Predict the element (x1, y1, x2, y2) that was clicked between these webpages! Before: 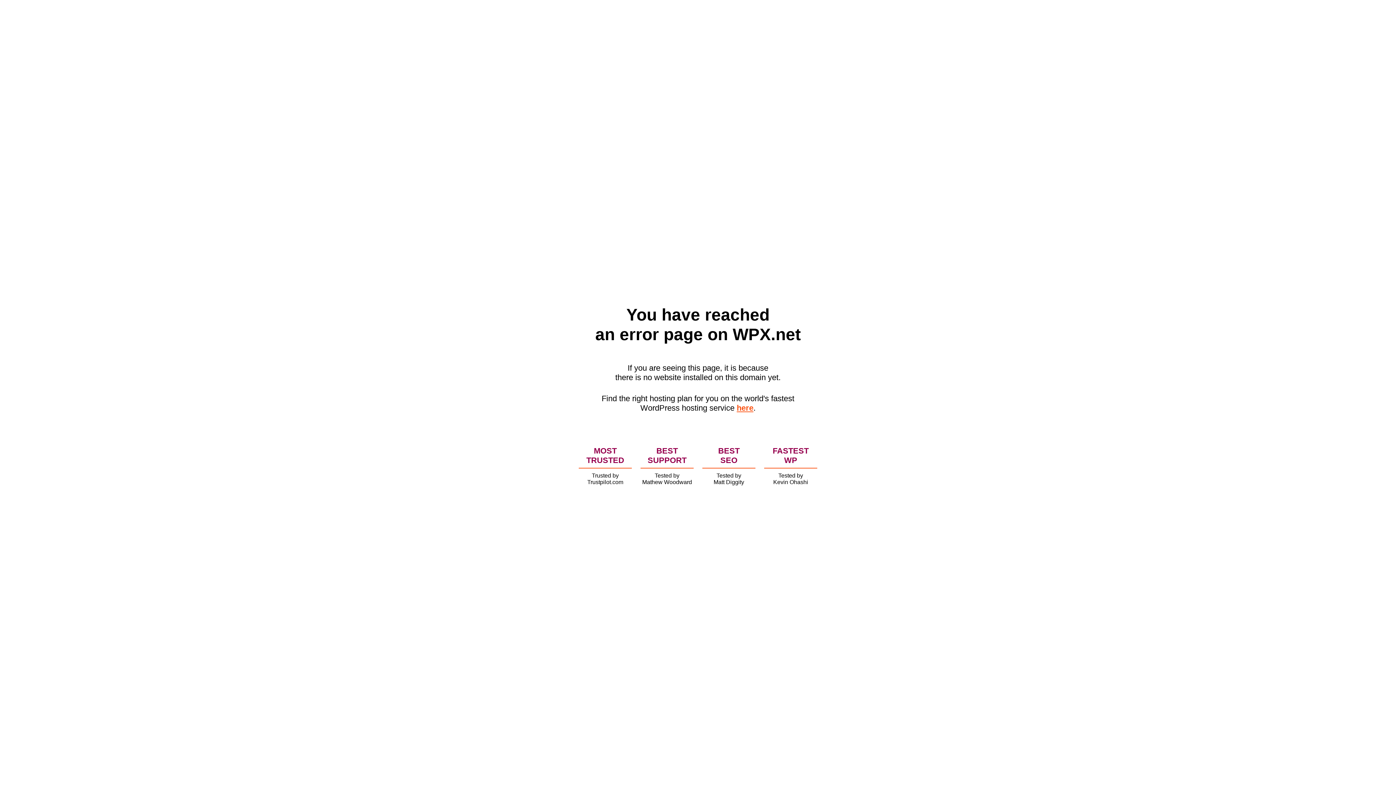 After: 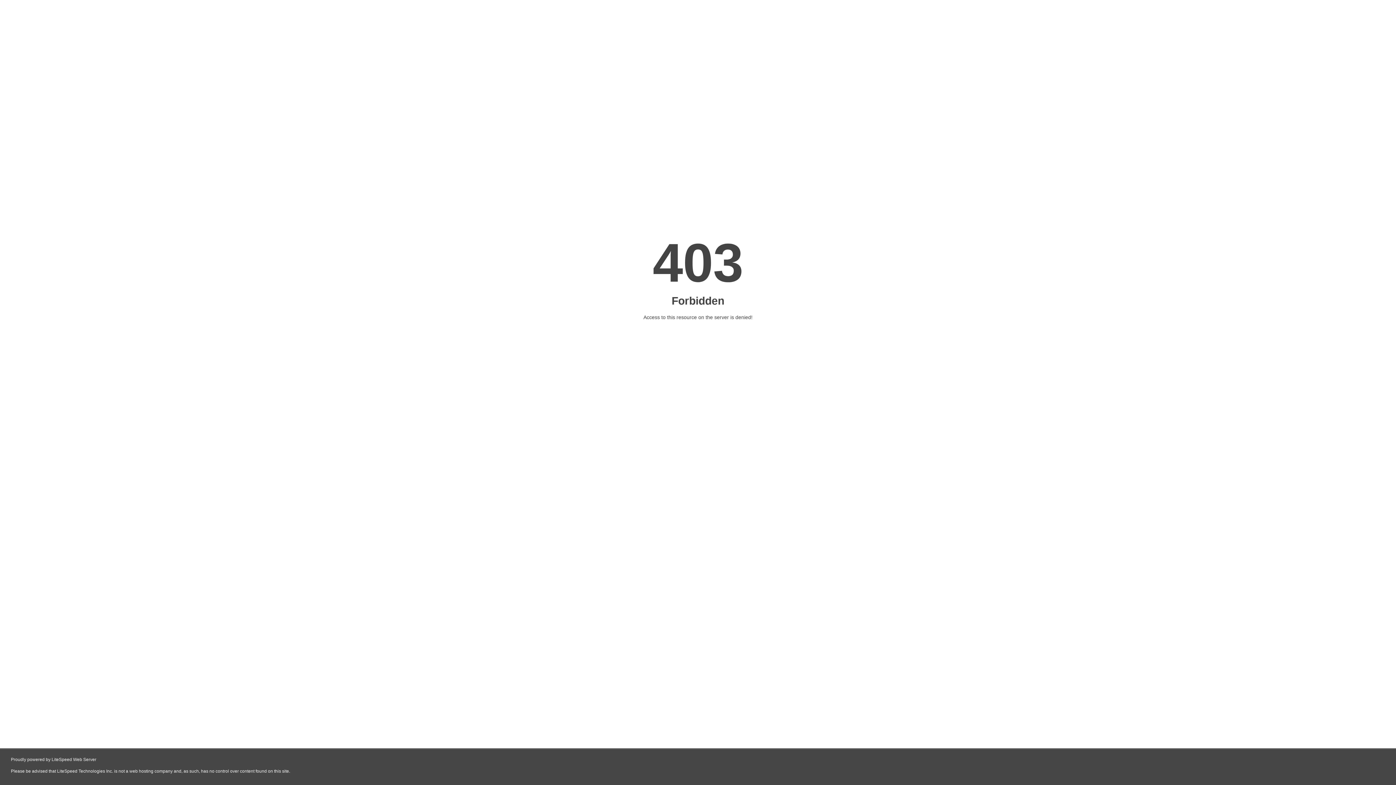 Action: bbox: (736, 403, 753, 412) label: here